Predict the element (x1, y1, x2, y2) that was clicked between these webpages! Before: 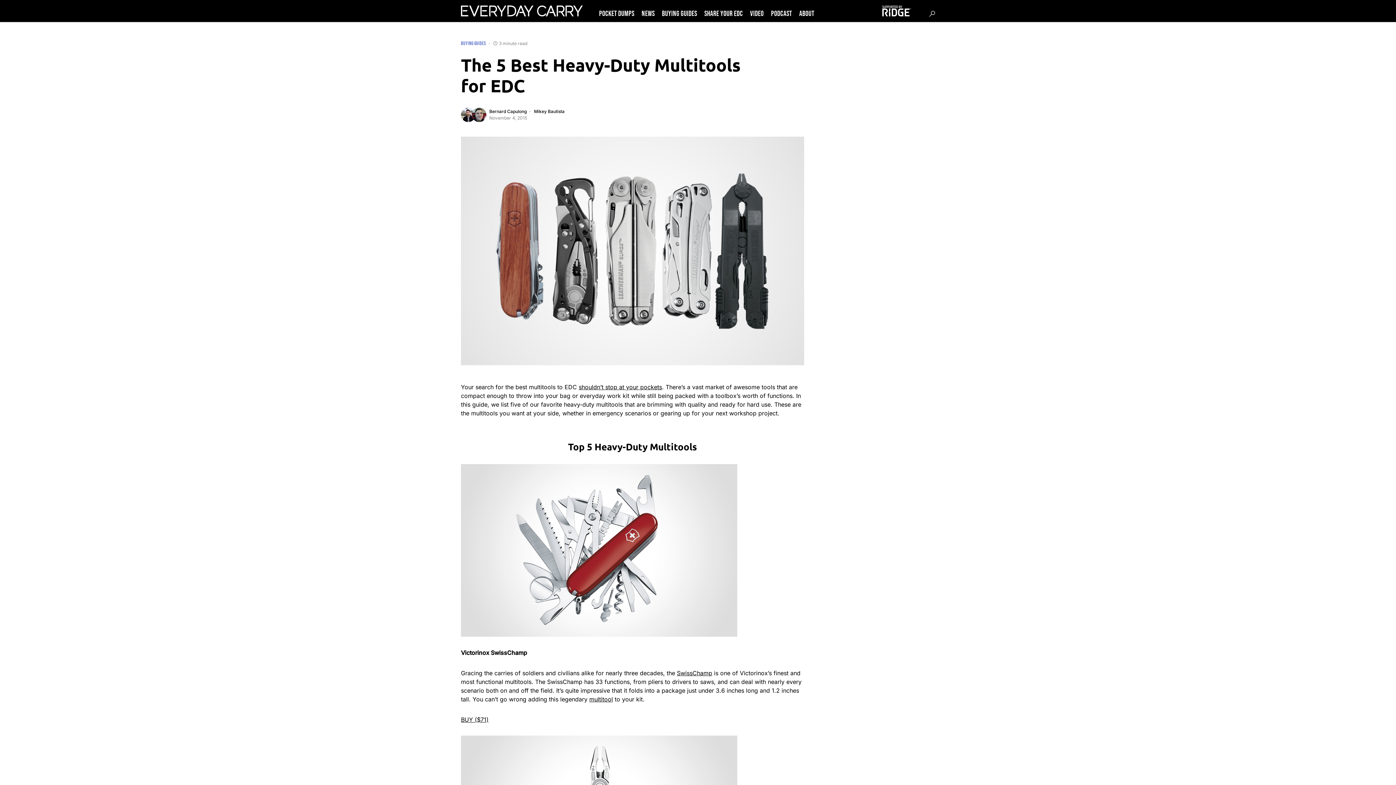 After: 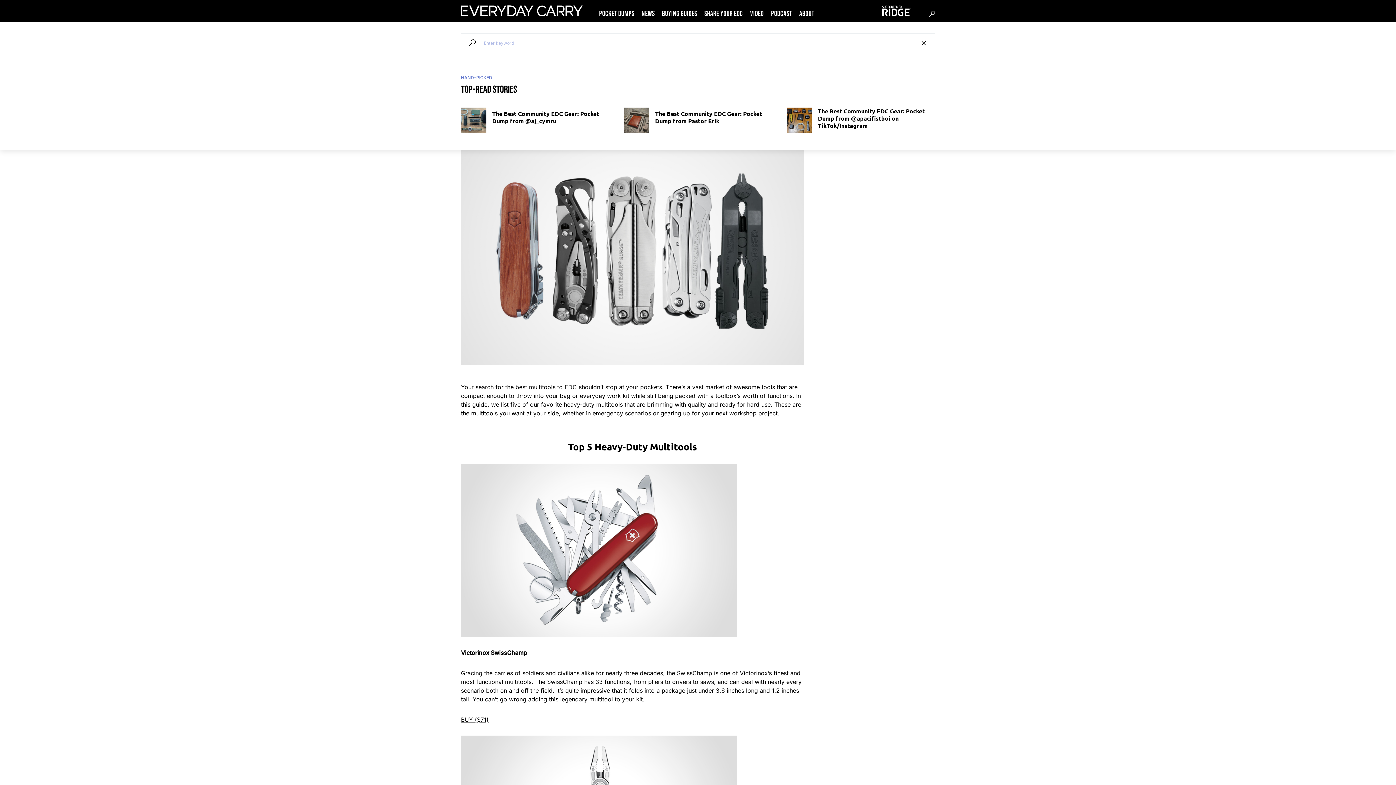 Action: bbox: (929, 10, 935, 16)